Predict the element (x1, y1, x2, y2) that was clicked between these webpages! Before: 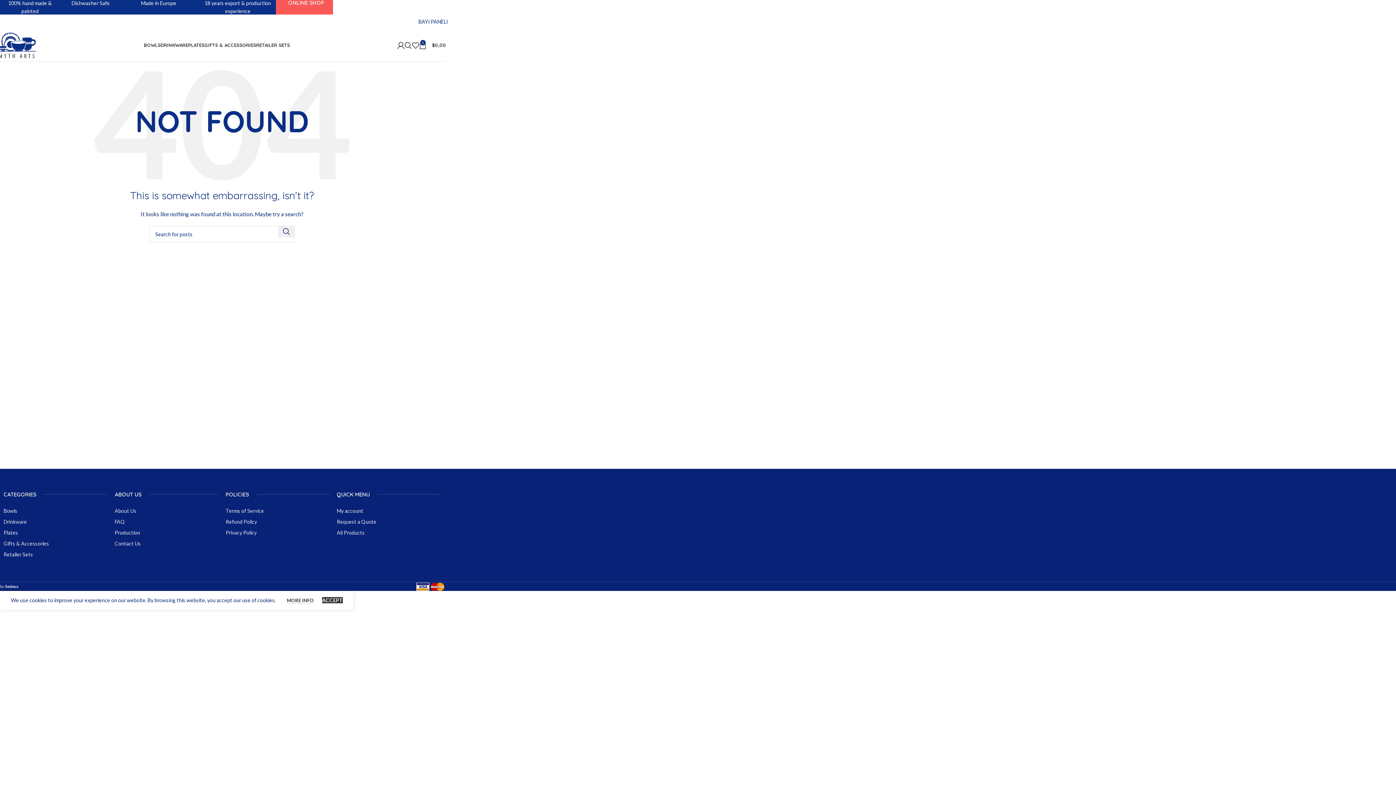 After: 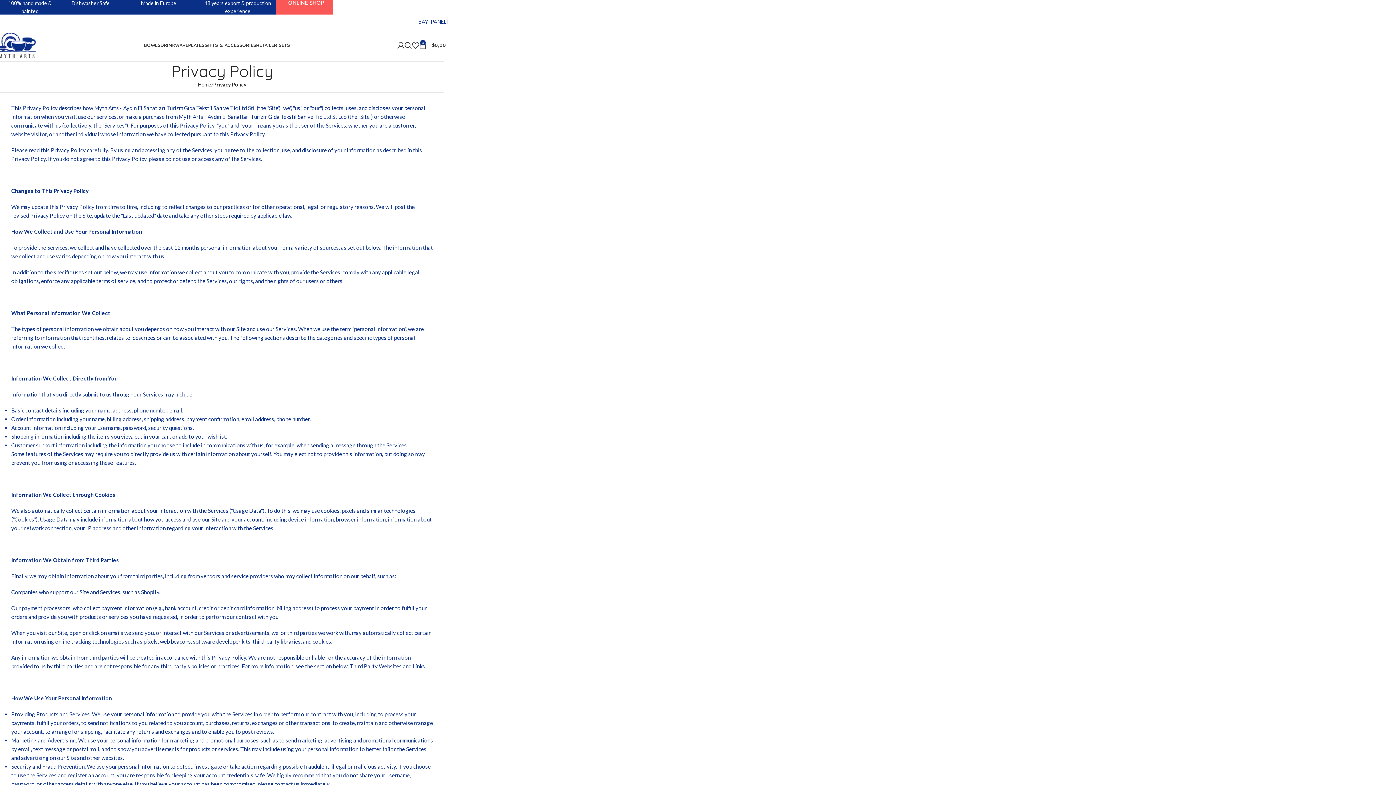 Action: bbox: (286, 616, 314, 623) label: MORE INFO 
MORE INFO